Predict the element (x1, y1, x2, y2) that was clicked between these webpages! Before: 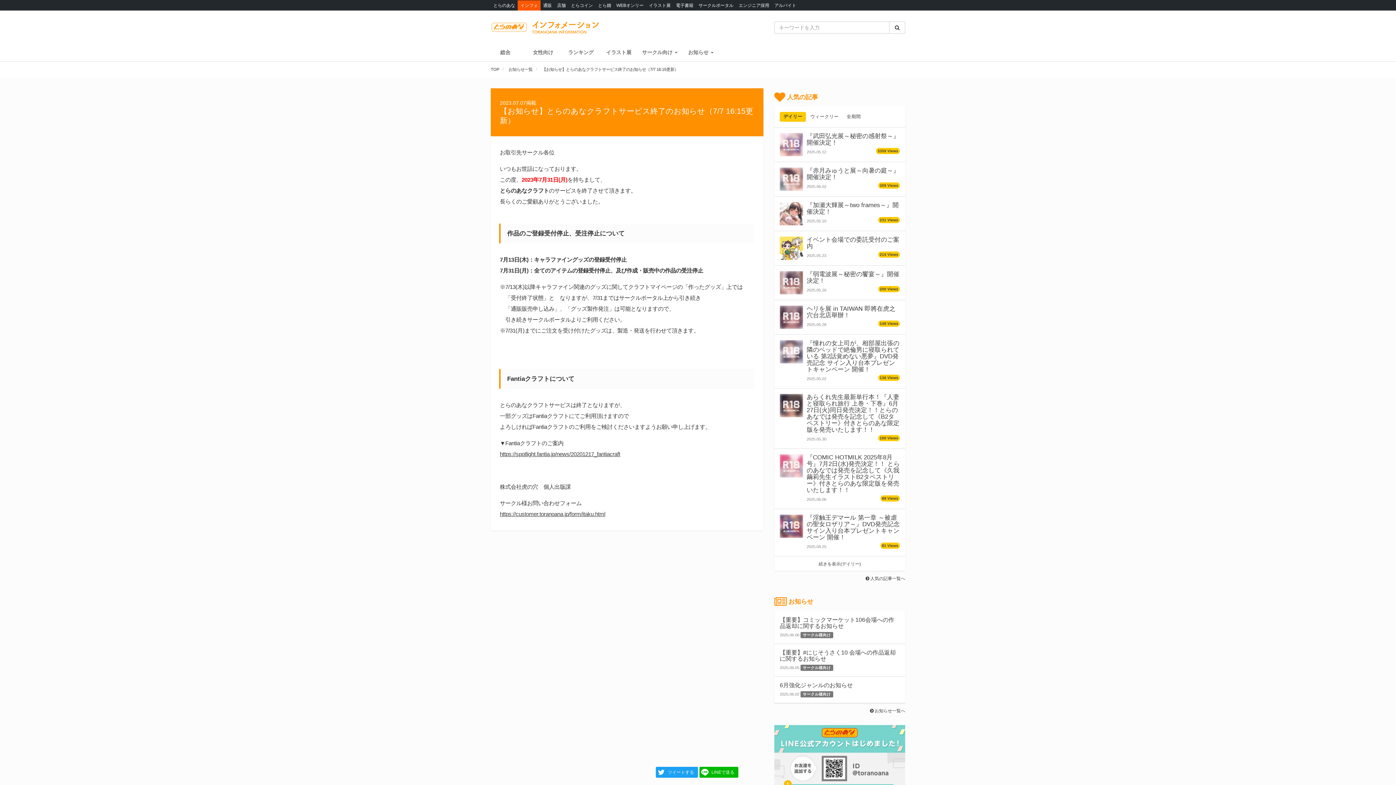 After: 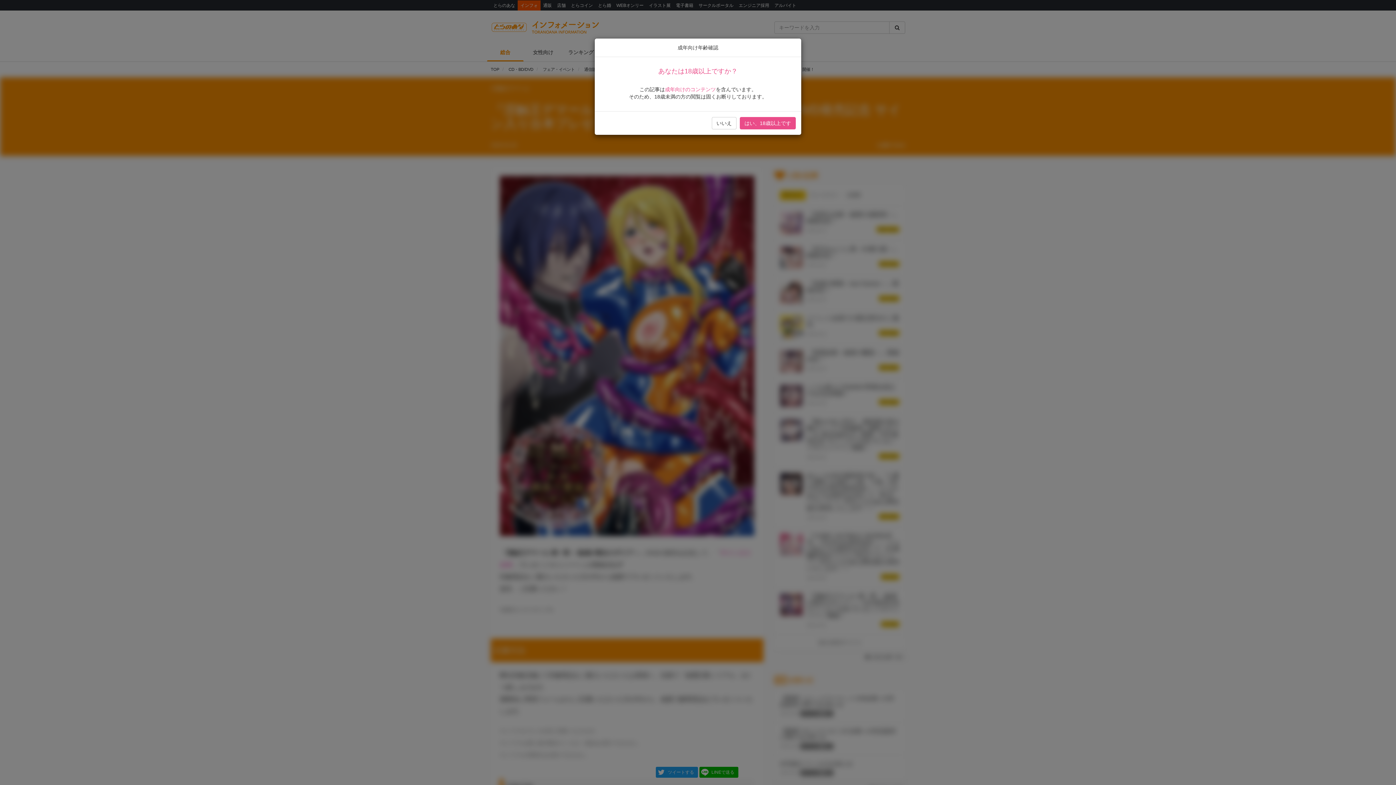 Action: bbox: (780, 515, 803, 538)